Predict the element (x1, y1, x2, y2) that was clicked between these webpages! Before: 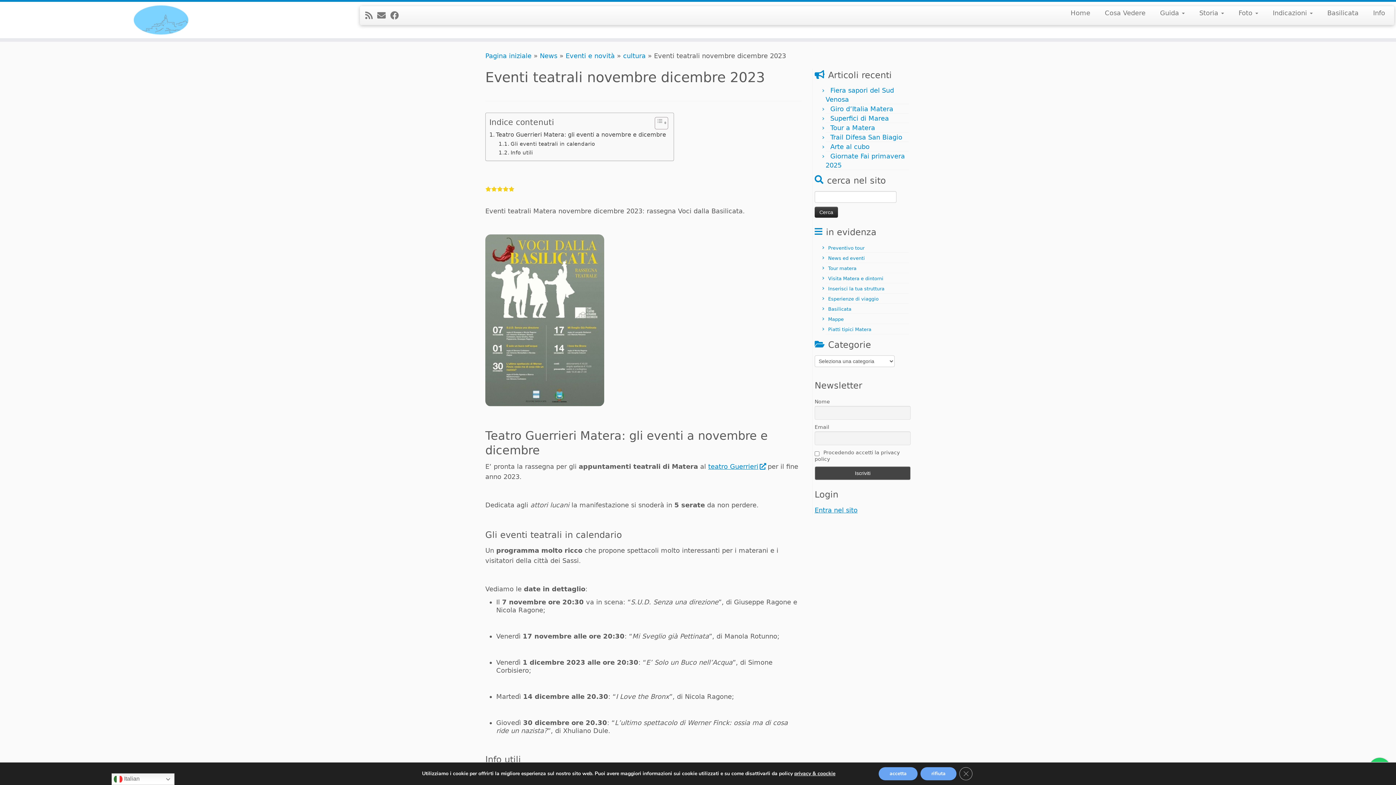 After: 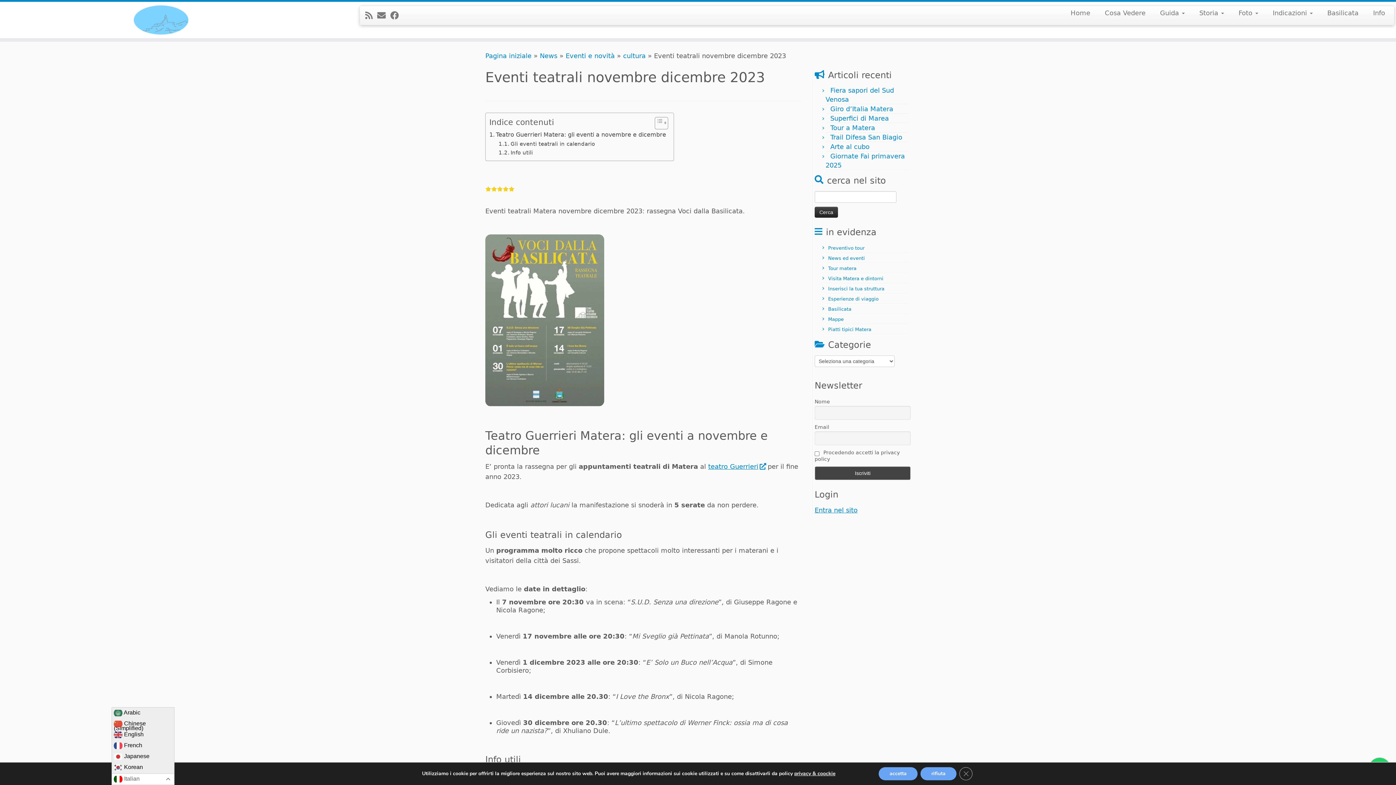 Action: bbox: (111, 773, 174, 785) label:  Italian